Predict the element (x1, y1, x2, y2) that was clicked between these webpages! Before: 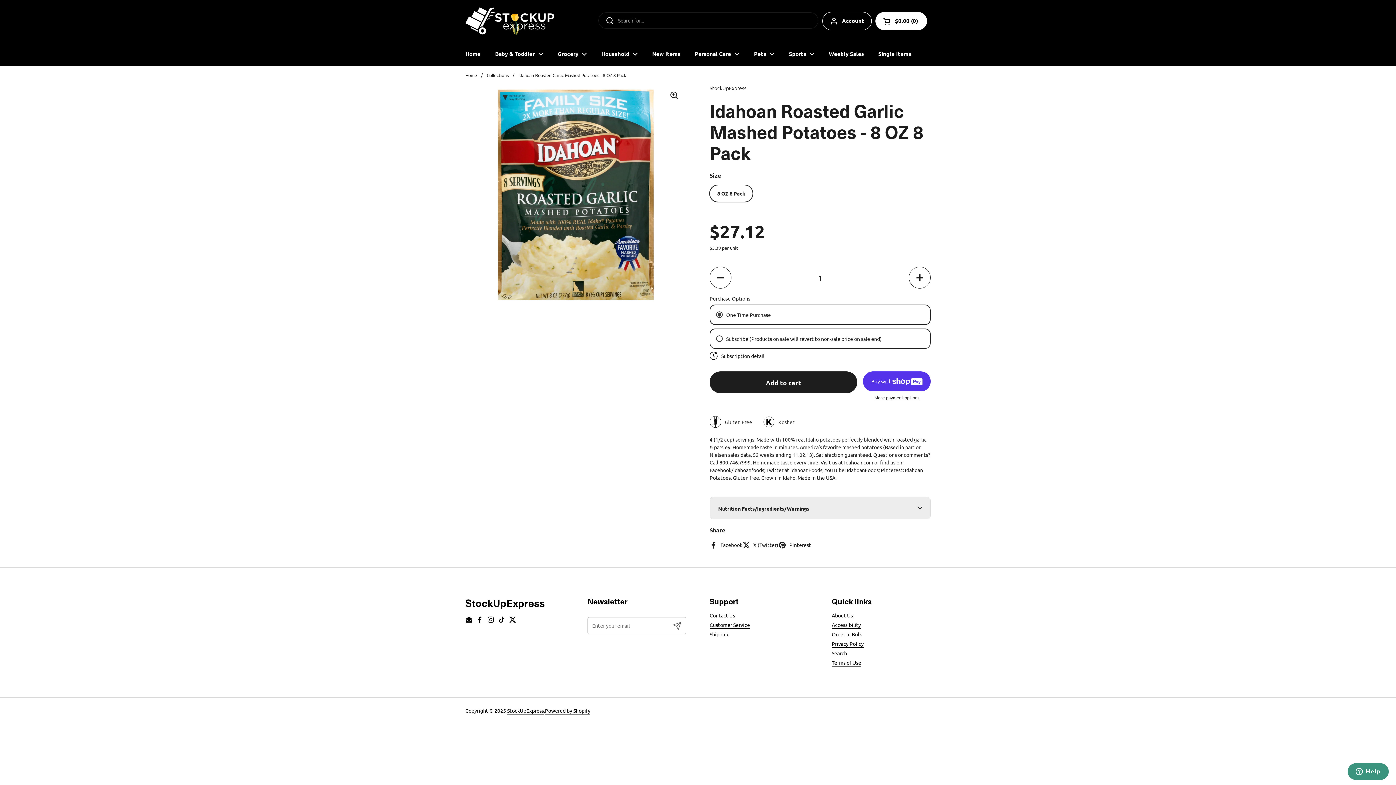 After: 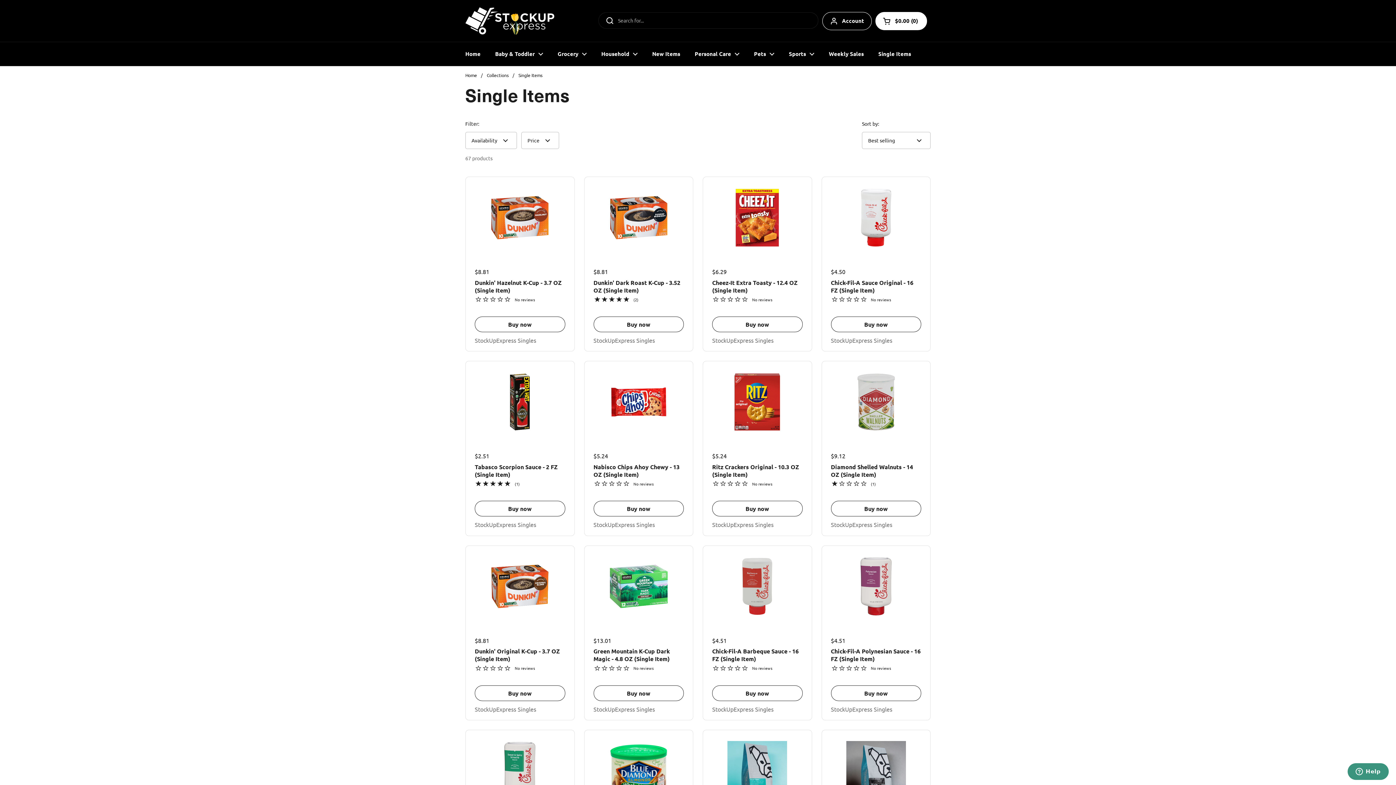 Action: label: Single Items bbox: (871, 45, 918, 62)